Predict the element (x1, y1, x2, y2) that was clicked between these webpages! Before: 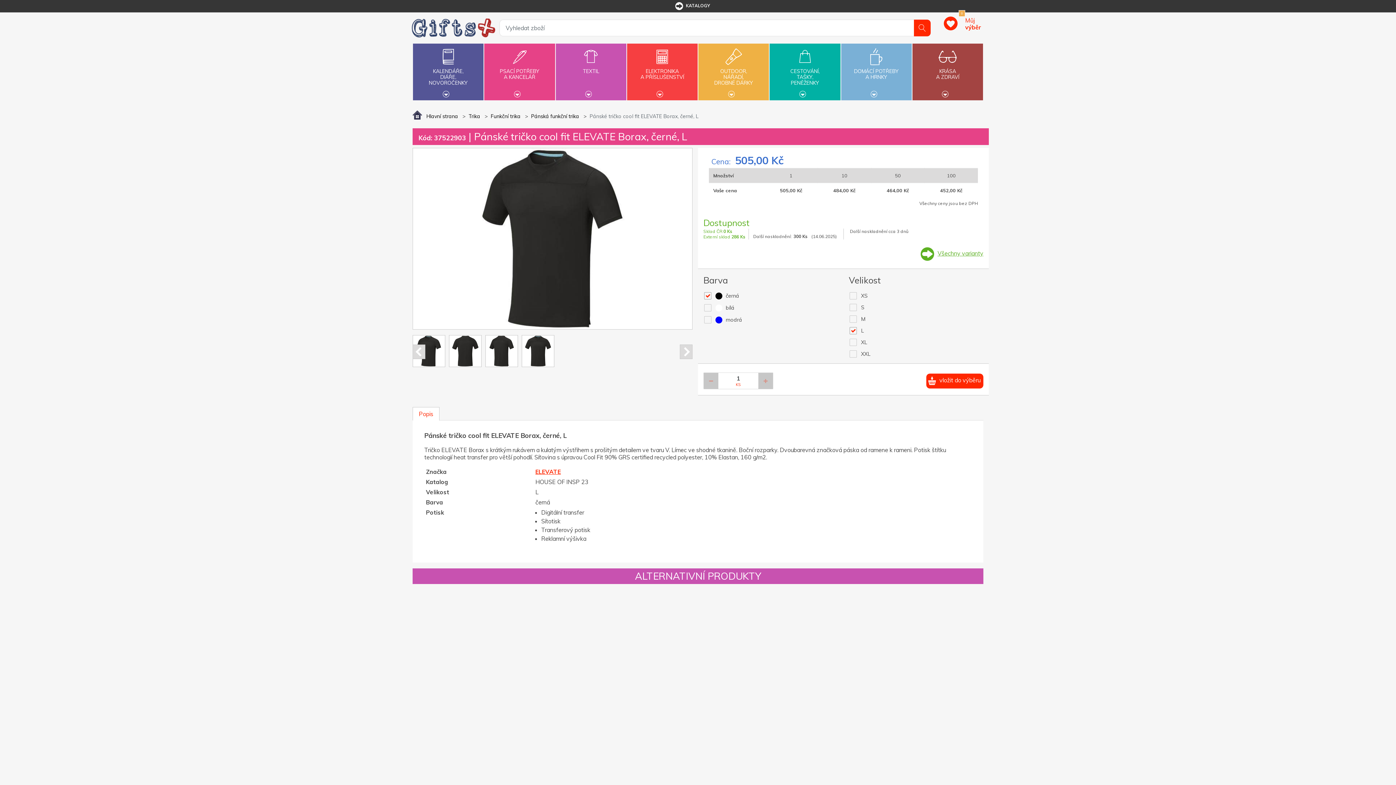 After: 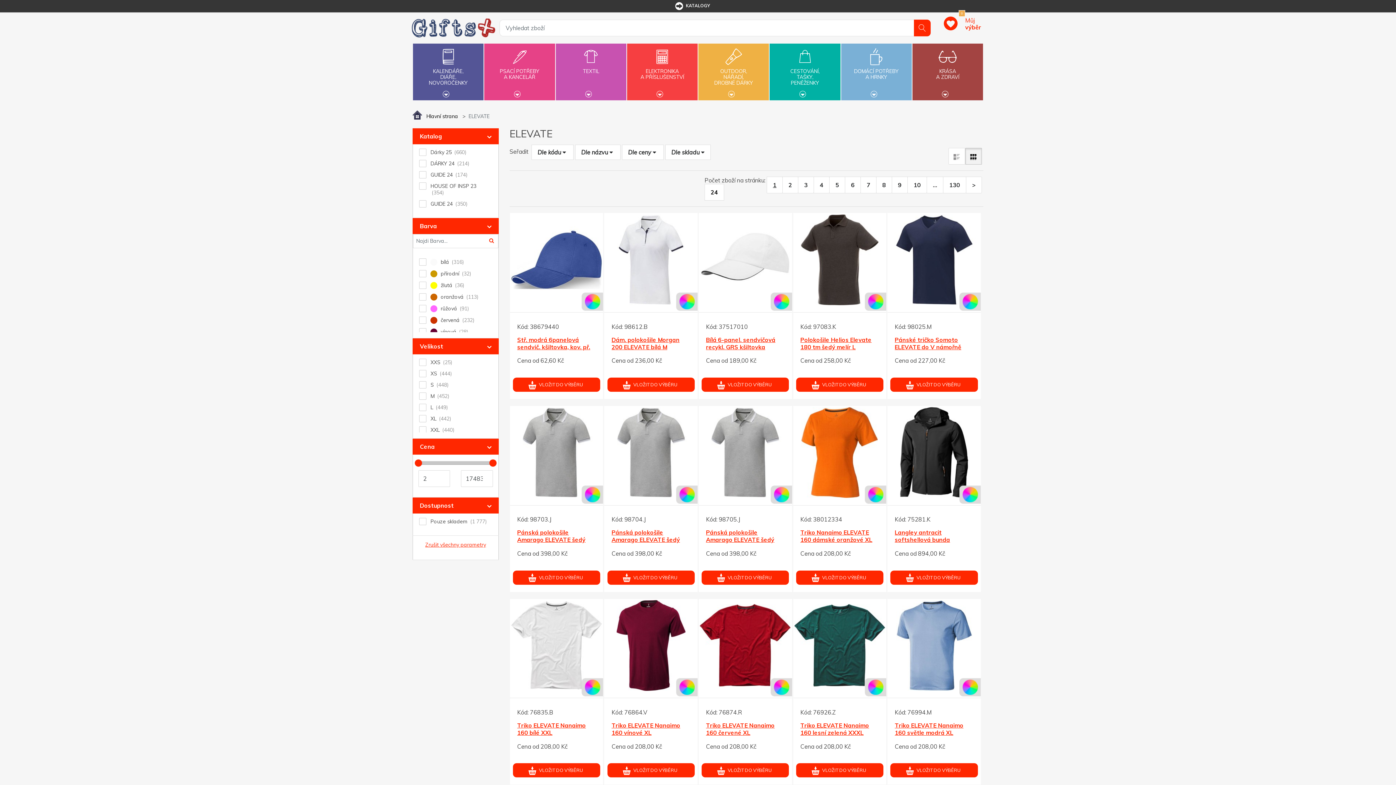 Action: label: ELEVATE bbox: (535, 468, 561, 475)